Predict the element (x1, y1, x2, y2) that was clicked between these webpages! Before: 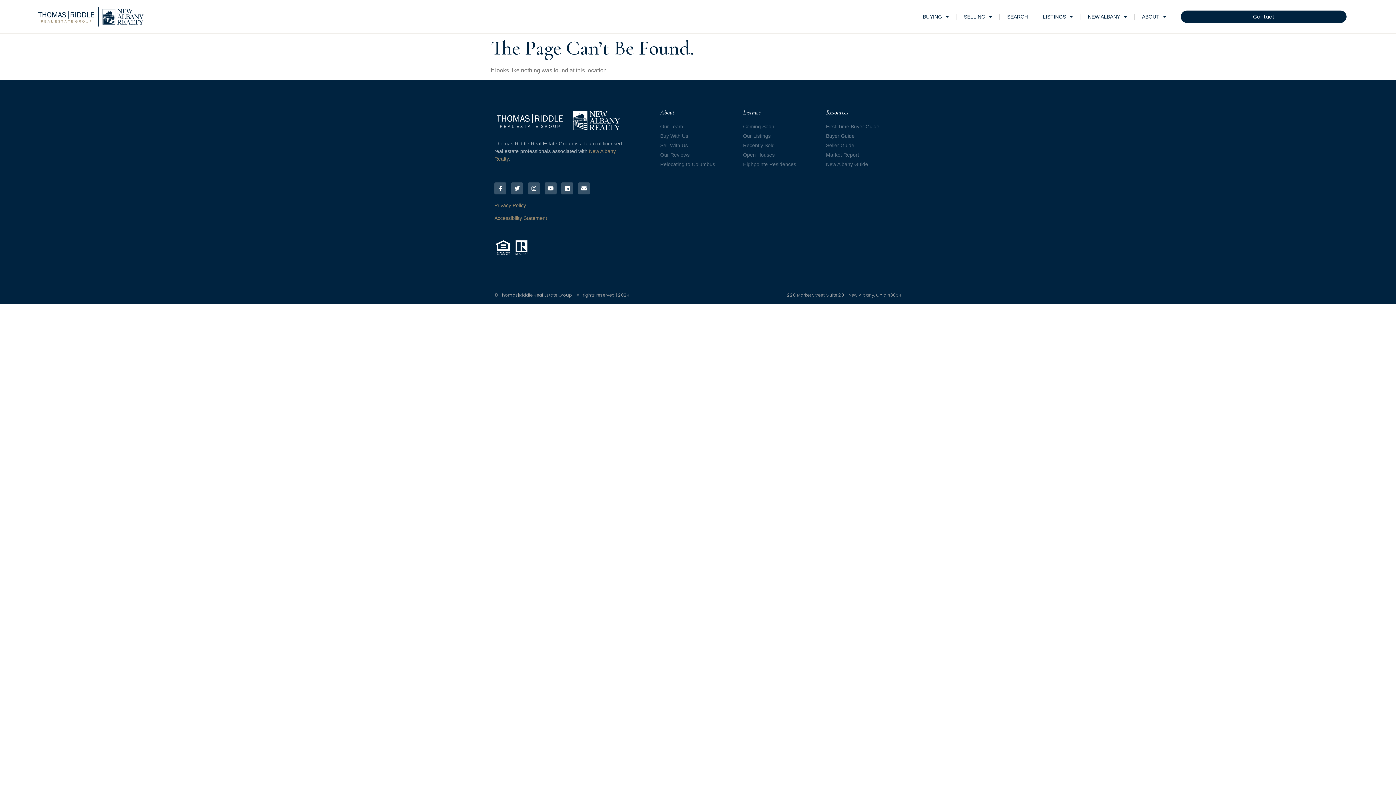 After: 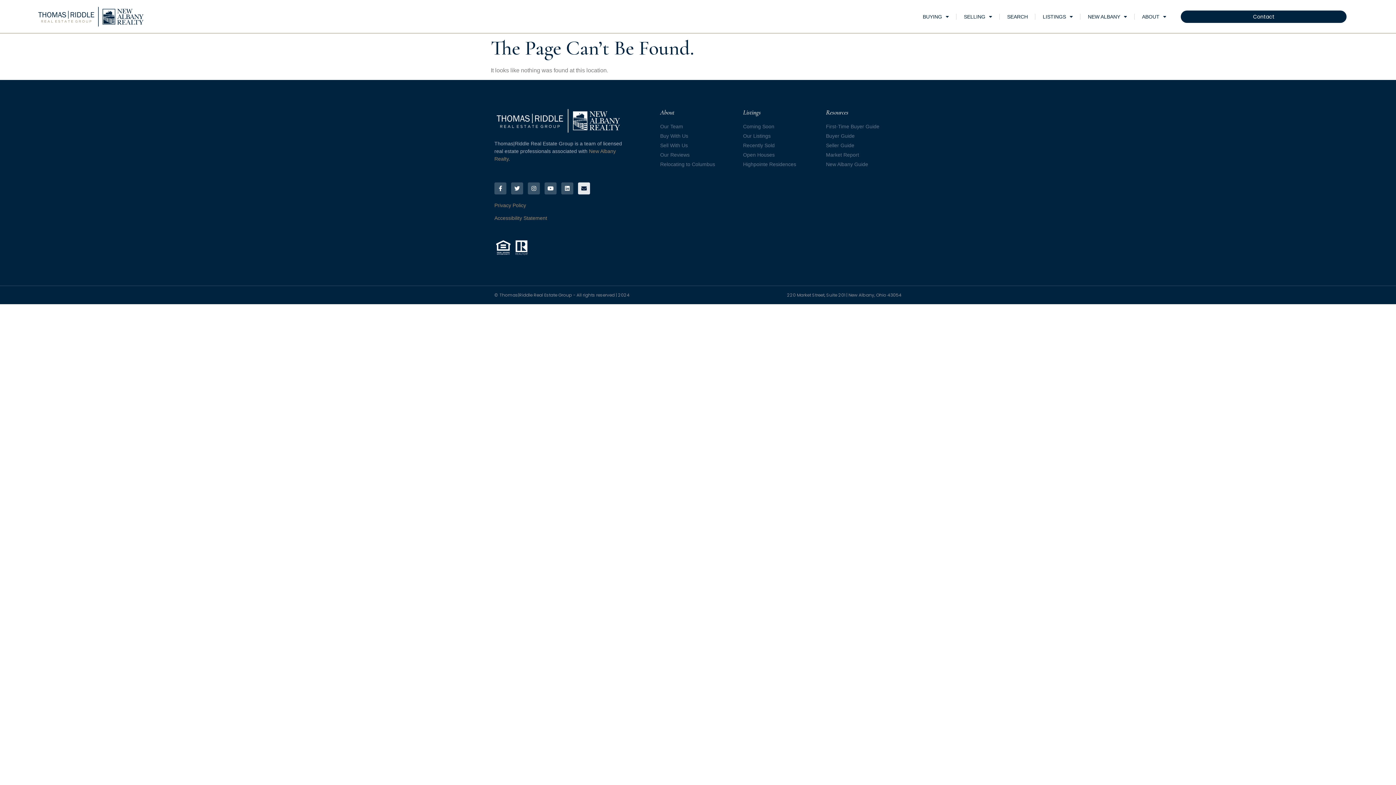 Action: bbox: (578, 182, 590, 194) label: Envelope